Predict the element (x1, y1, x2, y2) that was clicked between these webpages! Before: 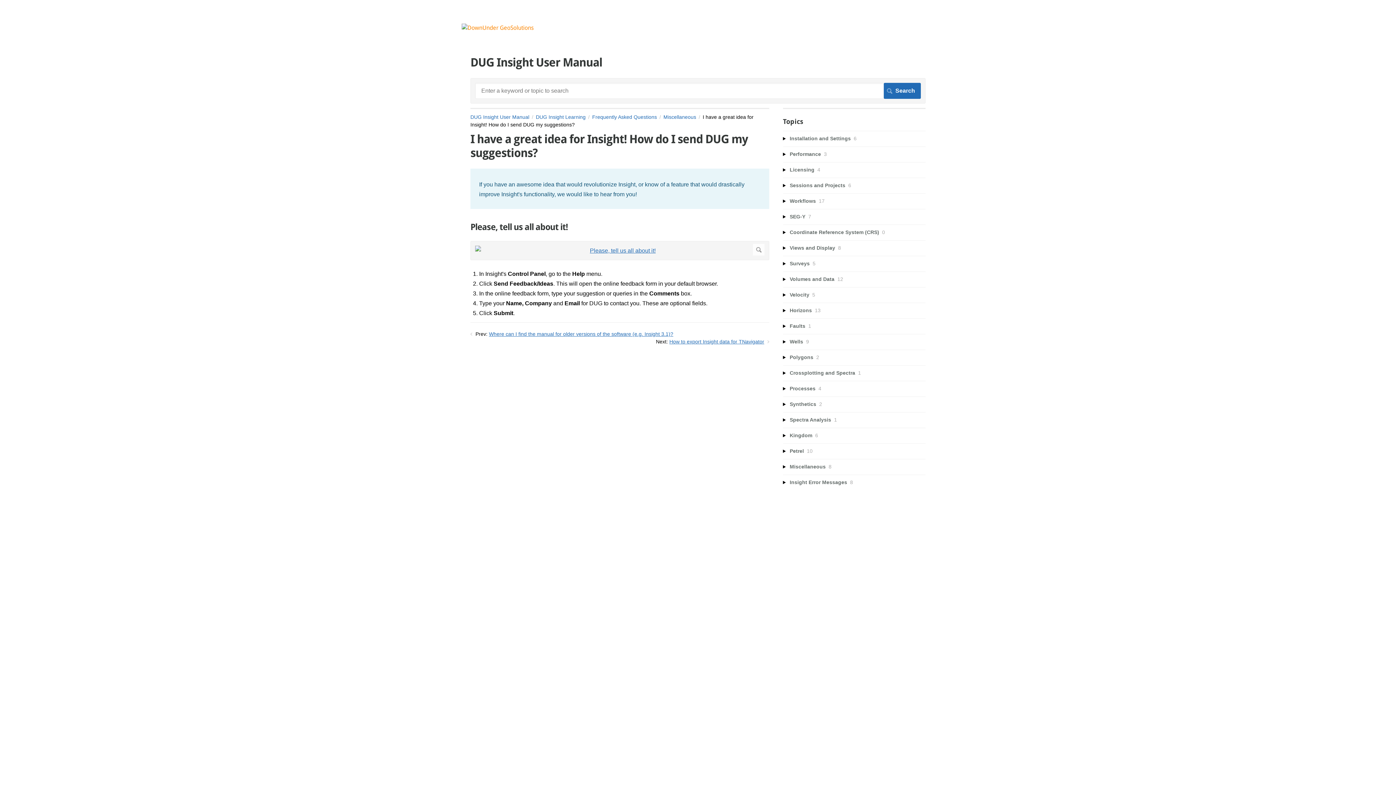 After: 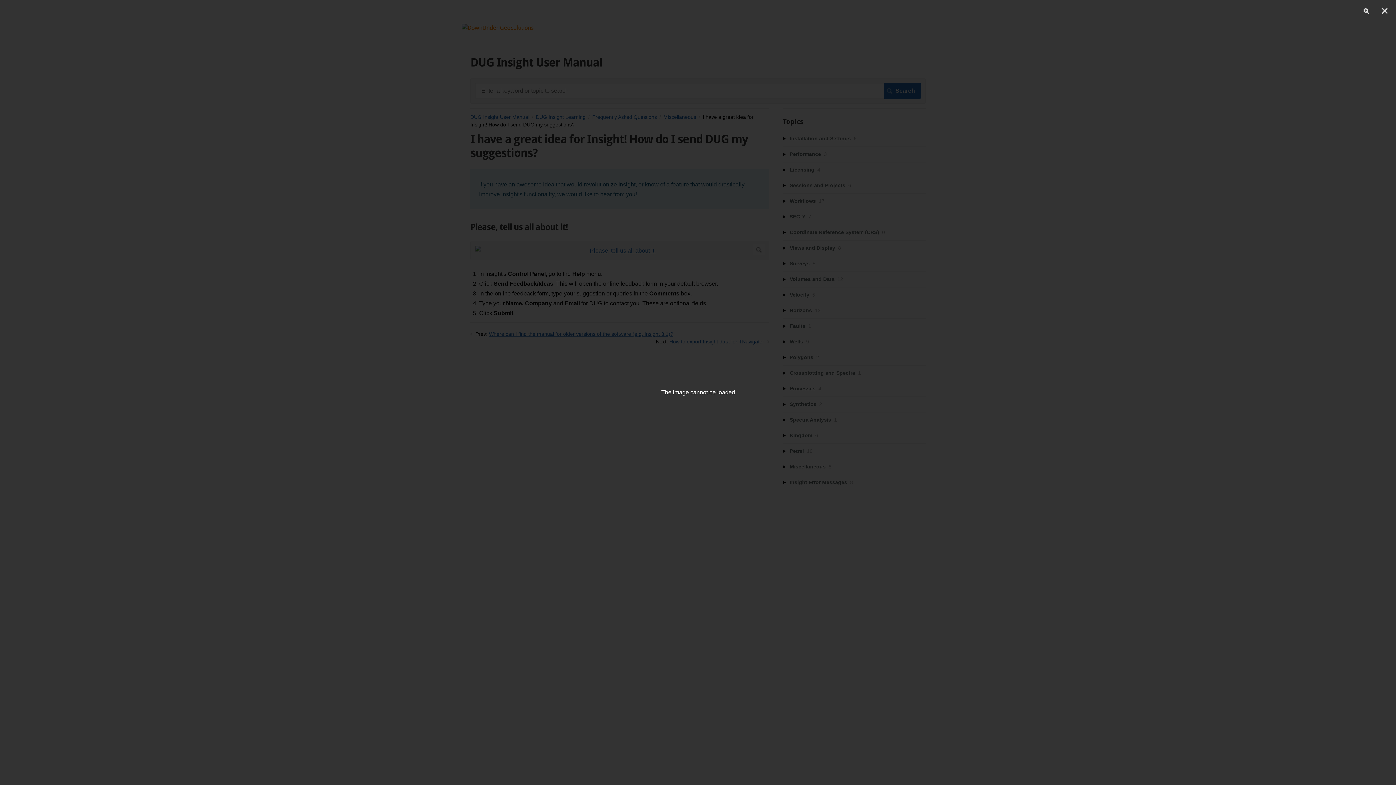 Action: bbox: (475, 245, 764, 255)